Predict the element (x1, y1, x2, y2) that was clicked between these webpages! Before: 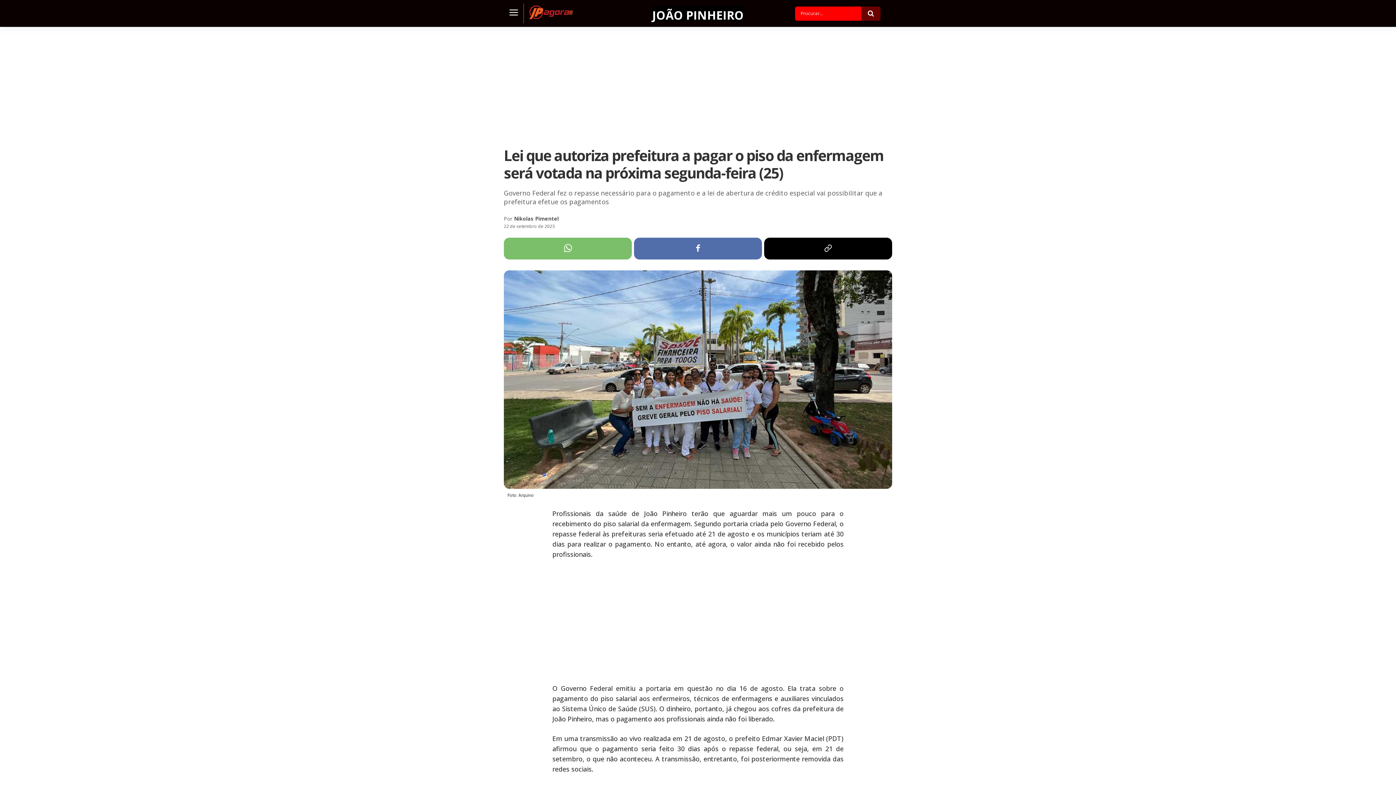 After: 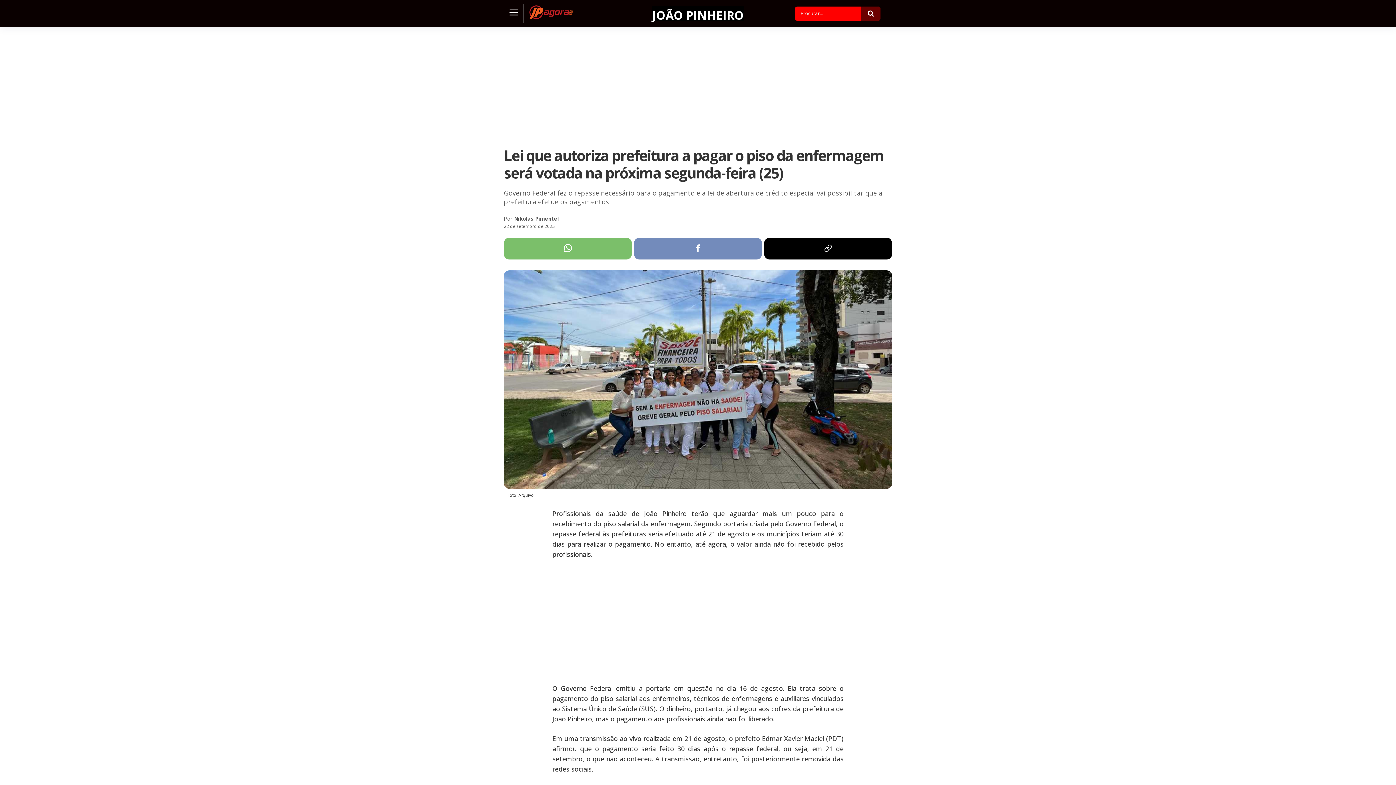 Action: bbox: (634, 237, 762, 259)